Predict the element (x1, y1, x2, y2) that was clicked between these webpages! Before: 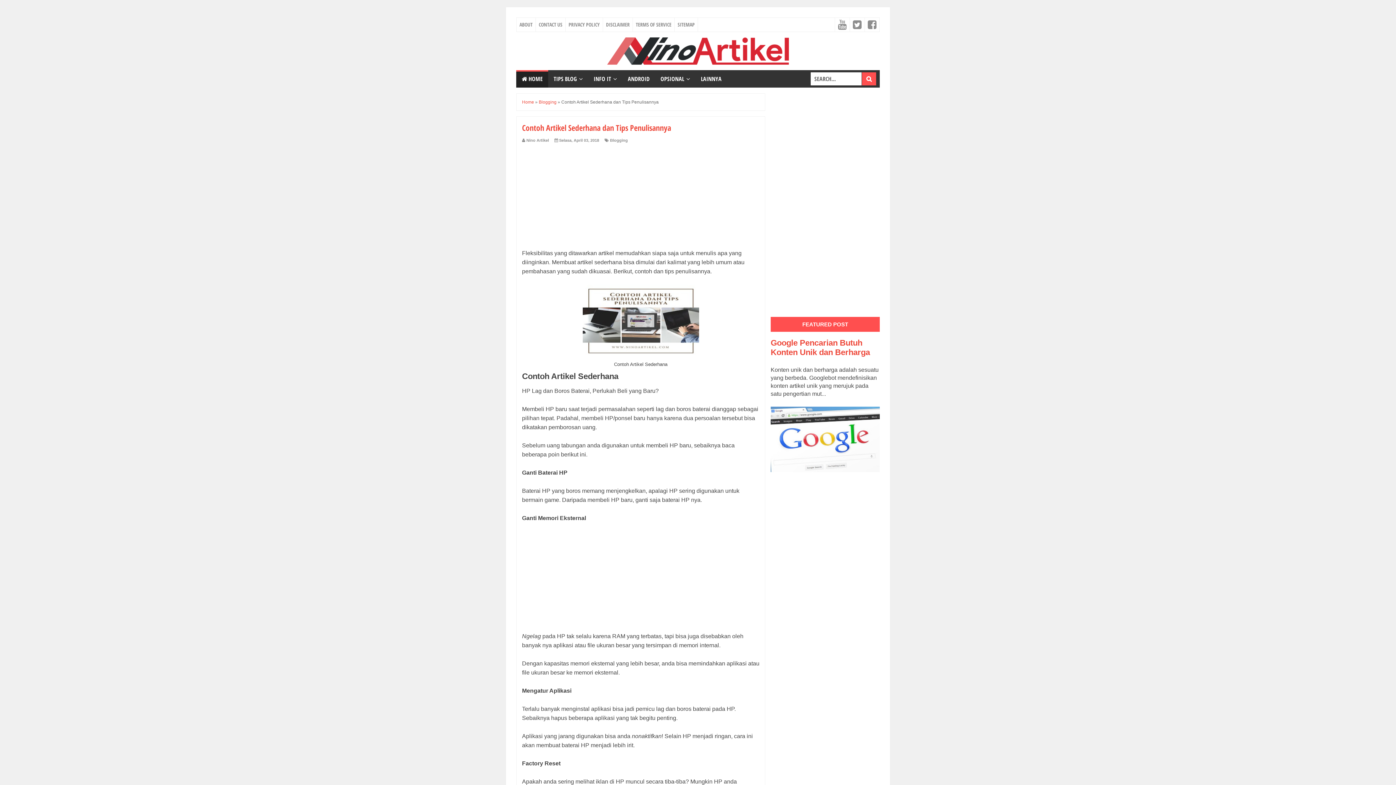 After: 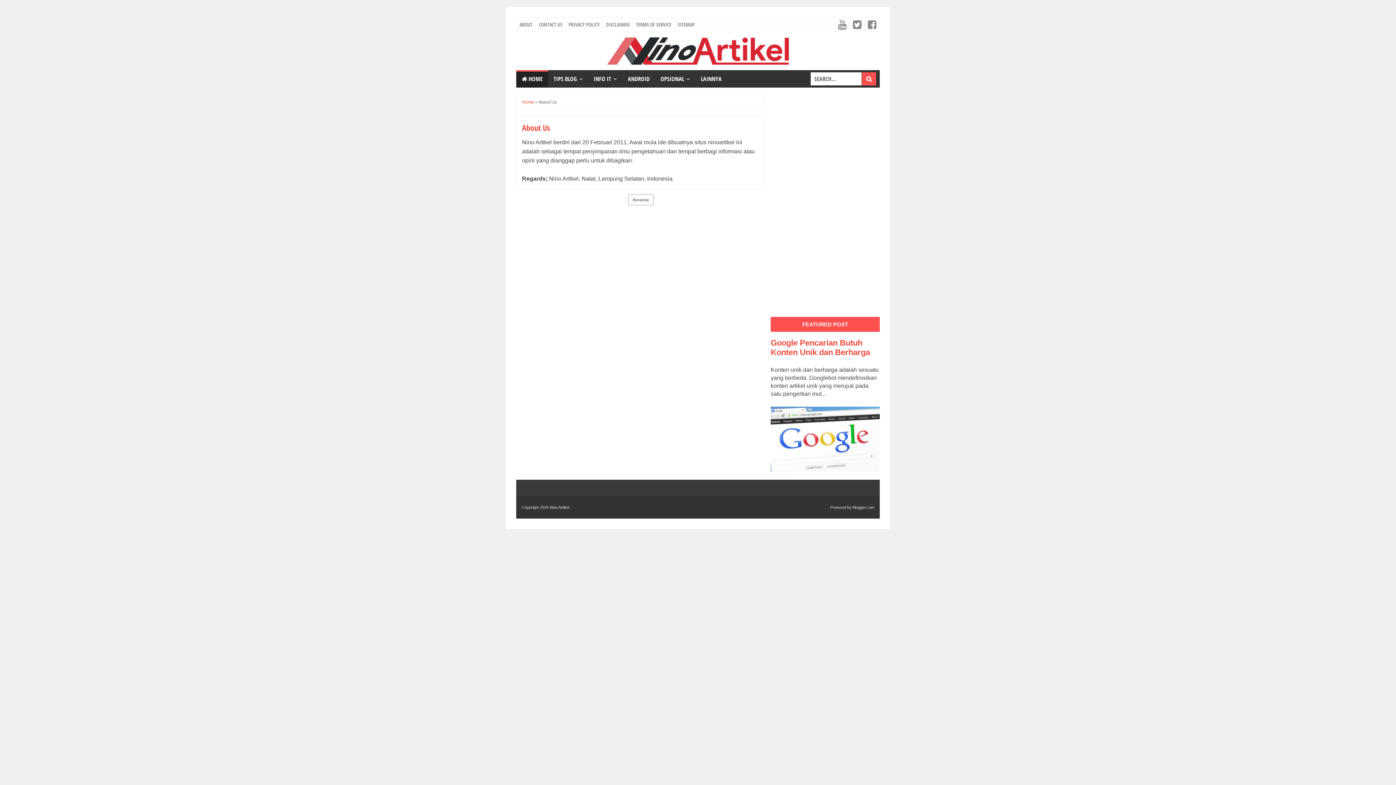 Action: label: ABOUT bbox: (516, 17, 535, 31)